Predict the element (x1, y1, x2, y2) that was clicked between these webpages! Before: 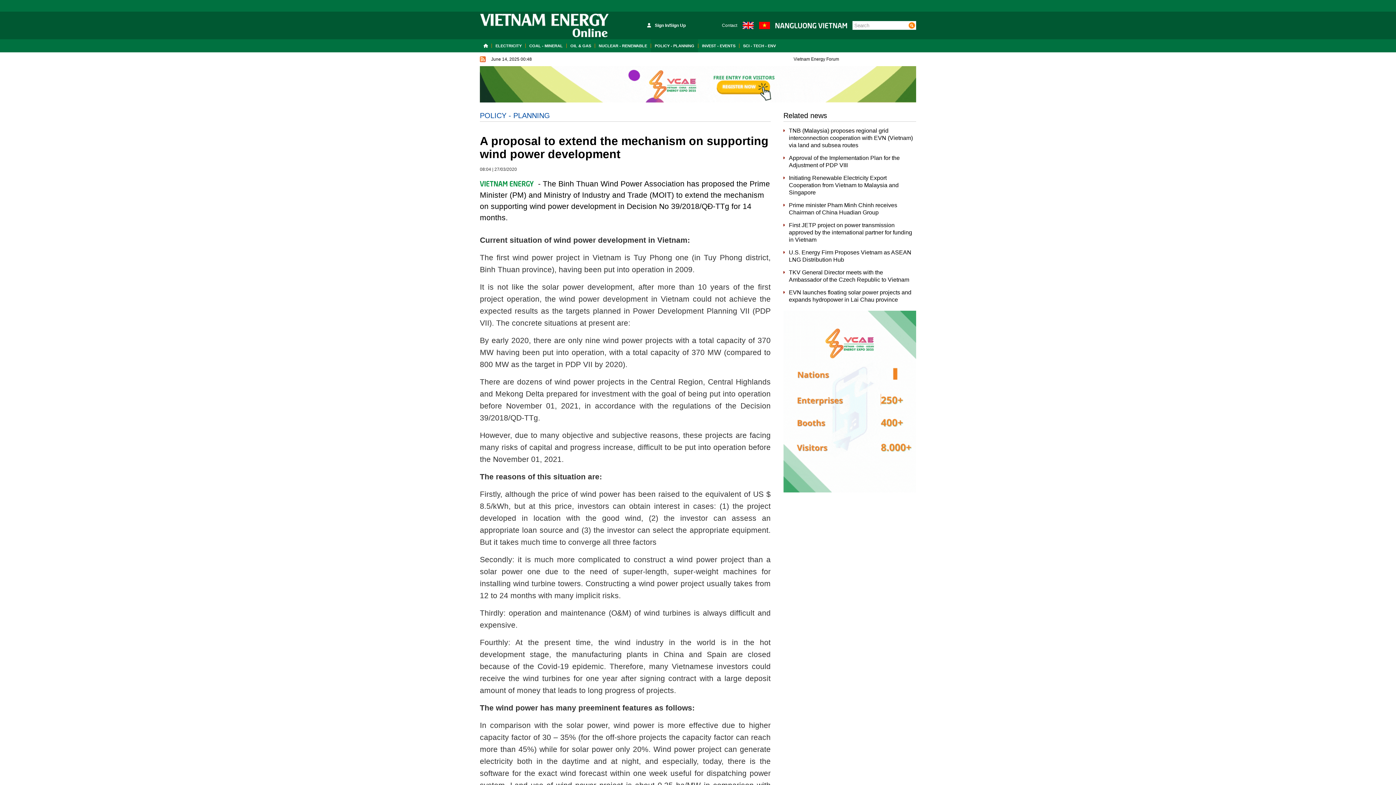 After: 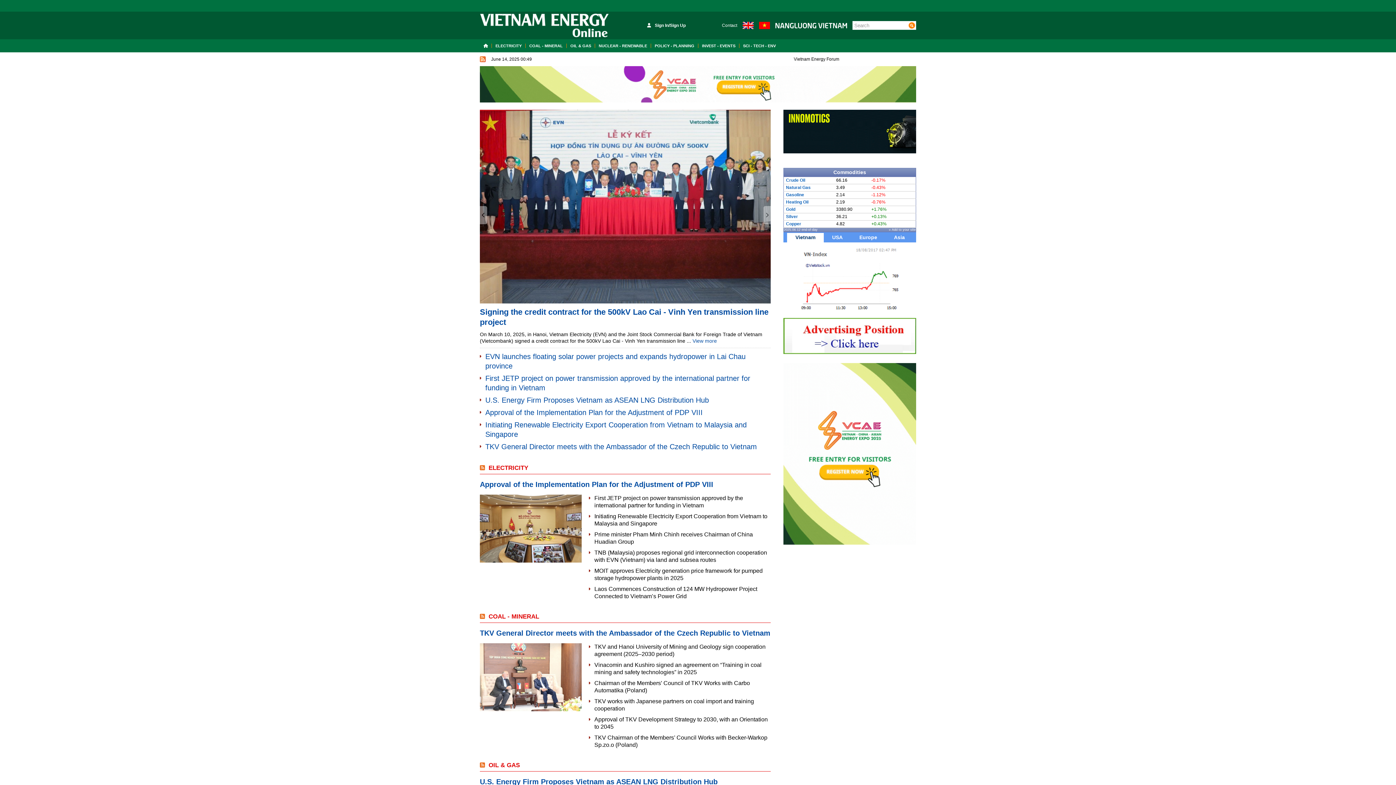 Action: bbox: (742, 22, 753, 27)